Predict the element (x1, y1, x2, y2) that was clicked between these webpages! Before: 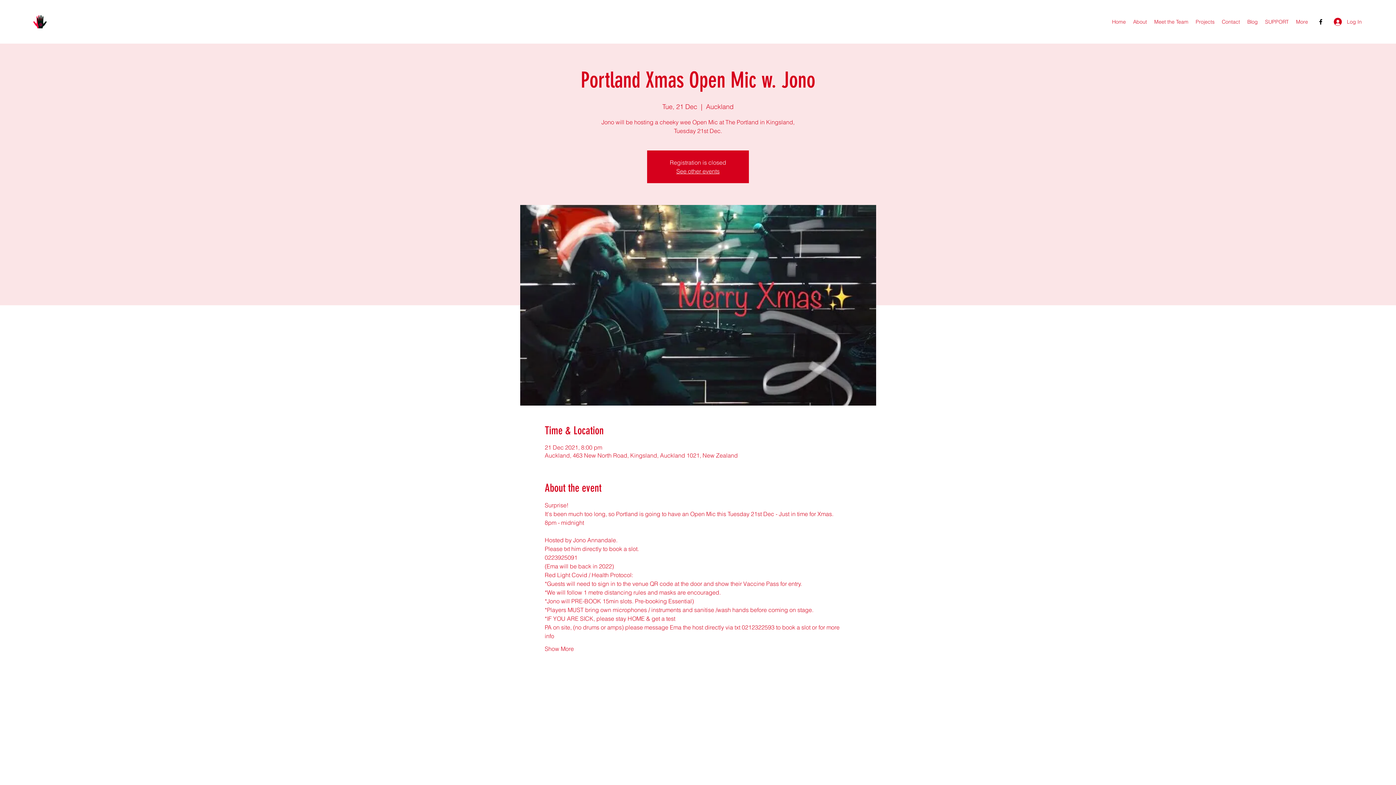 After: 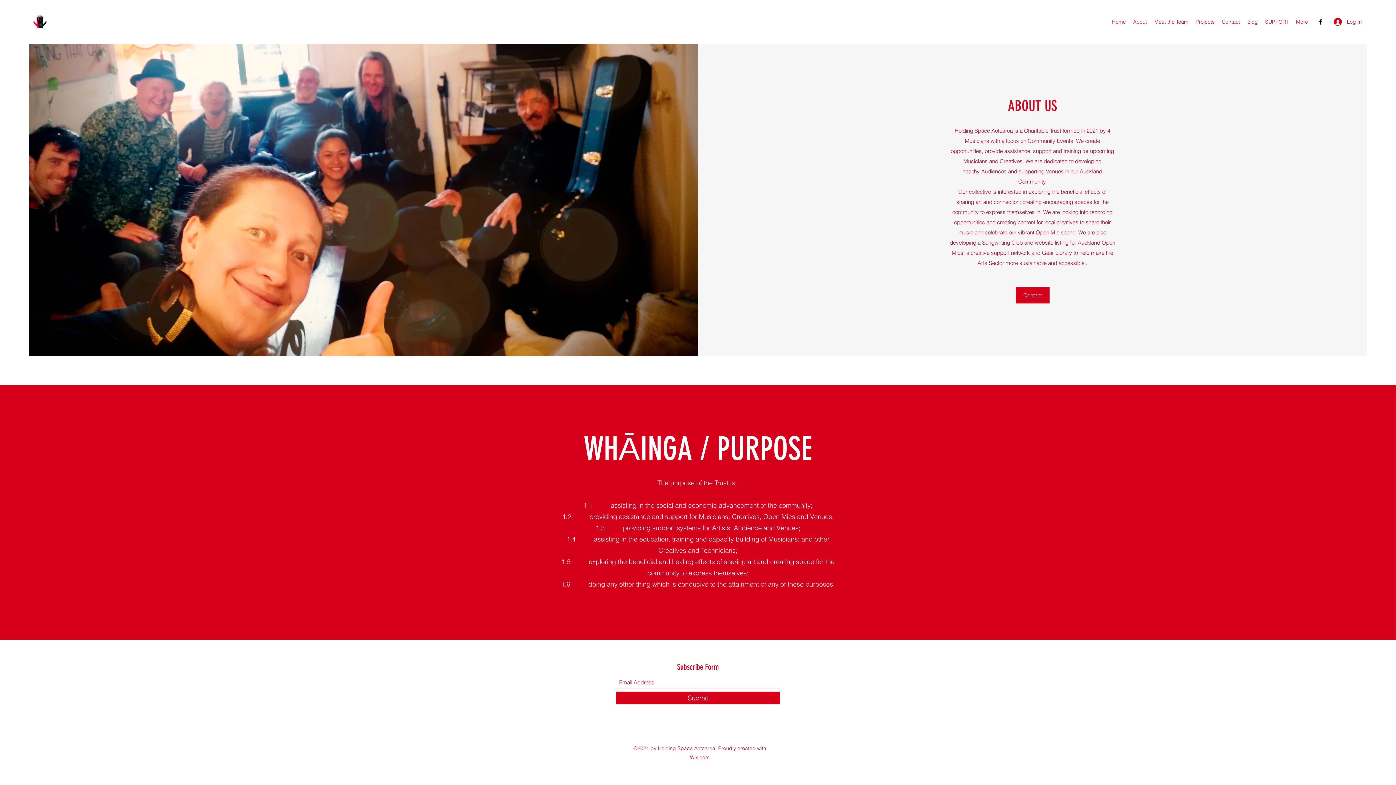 Action: label: About bbox: (1129, 16, 1150, 27)